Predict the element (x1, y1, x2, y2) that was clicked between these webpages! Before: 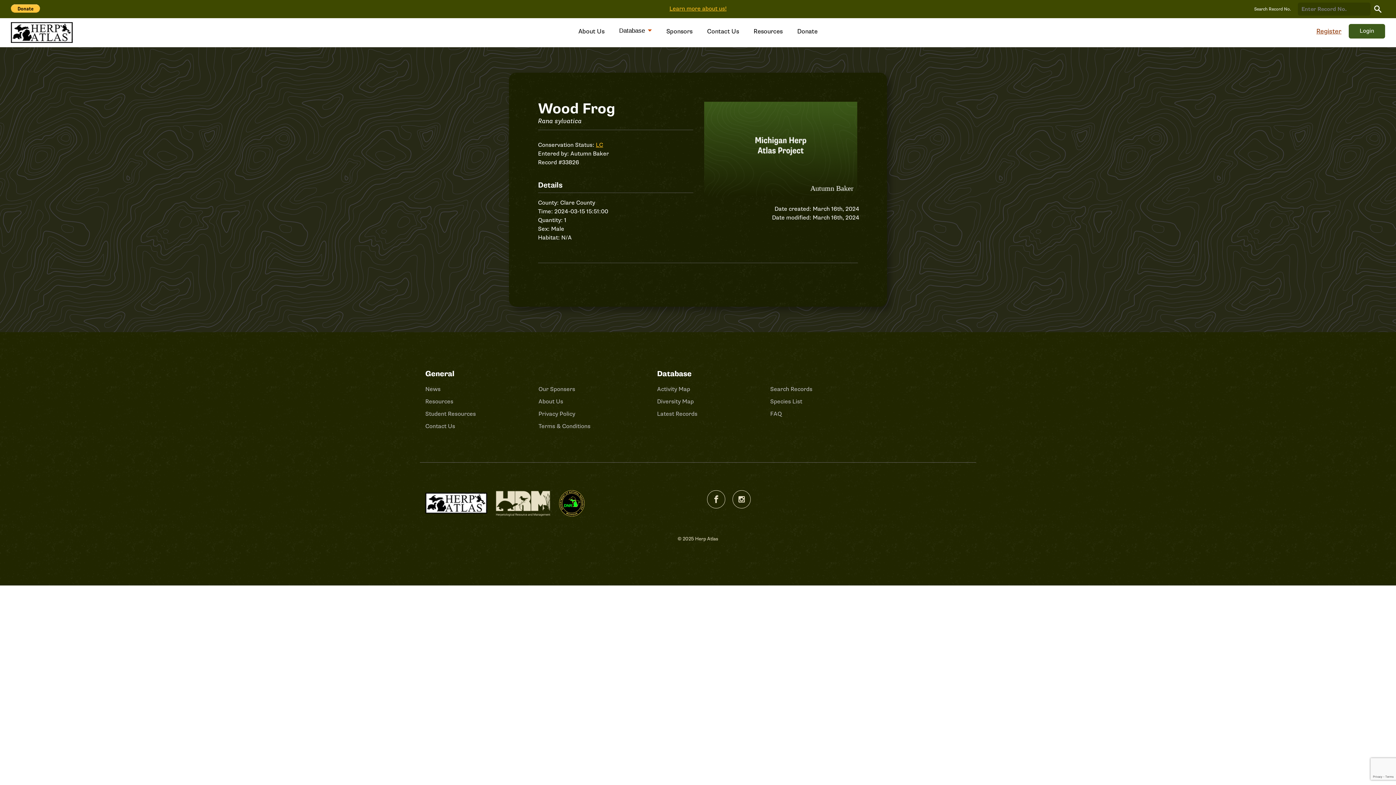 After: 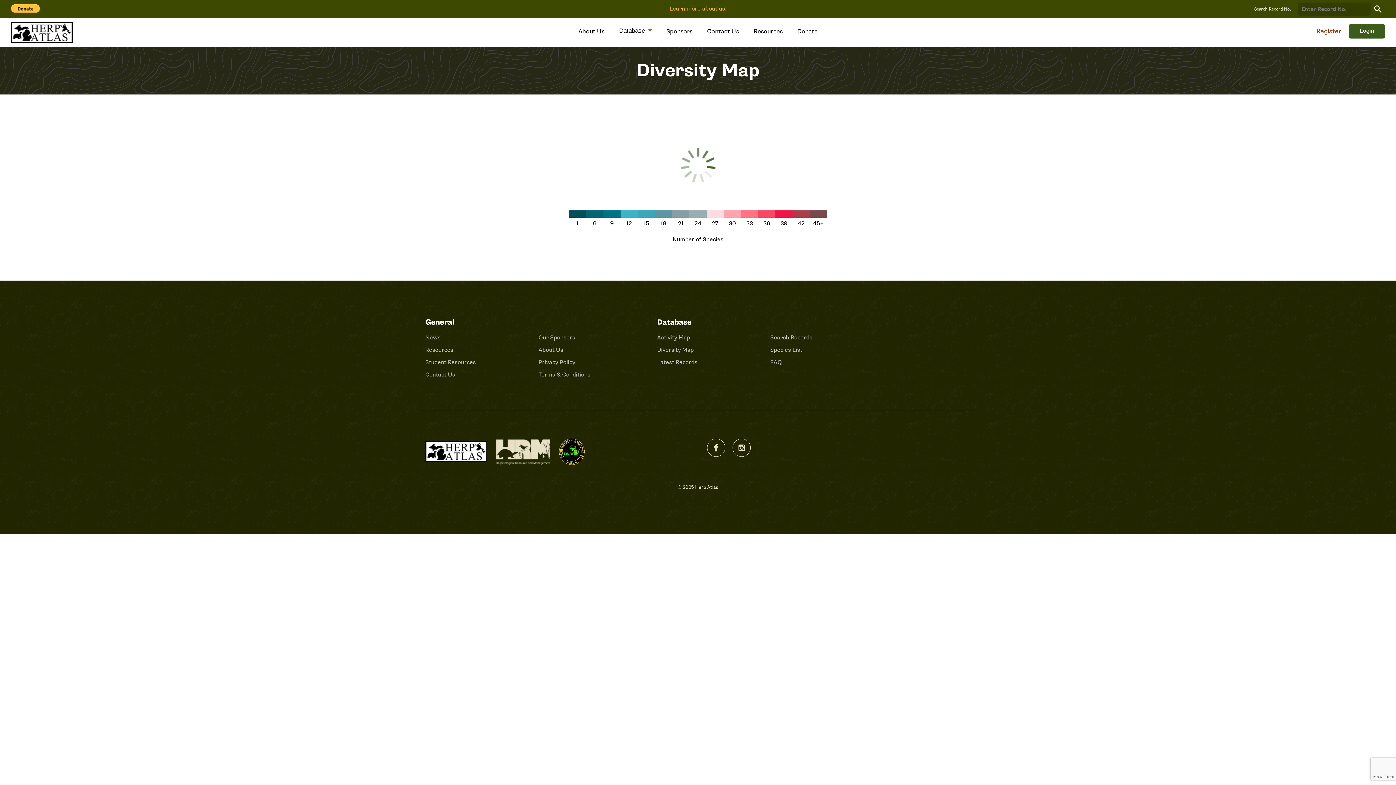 Action: label: Diversity Map bbox: (657, 398, 694, 405)